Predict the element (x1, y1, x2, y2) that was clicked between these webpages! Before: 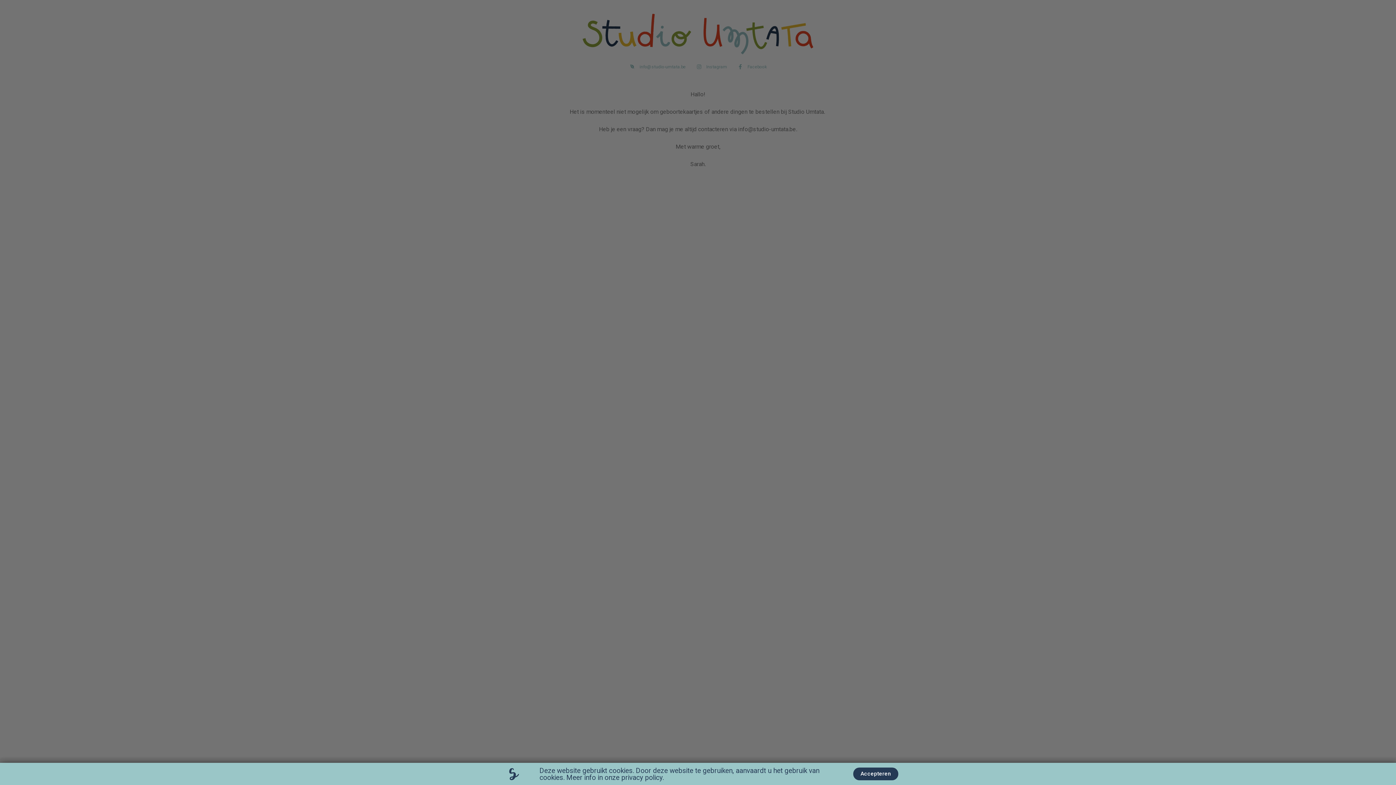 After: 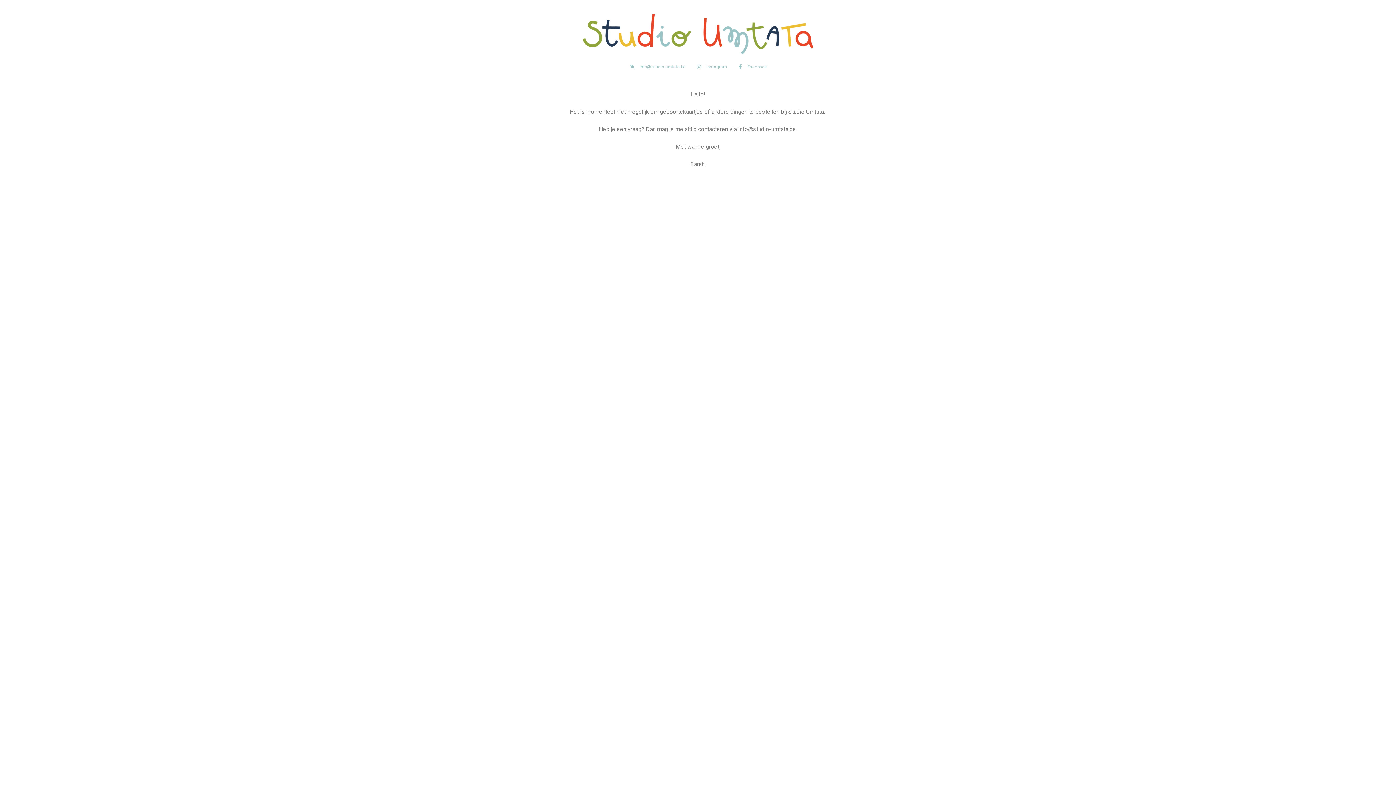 Action: label: Accepteren bbox: (853, 768, 898, 780)